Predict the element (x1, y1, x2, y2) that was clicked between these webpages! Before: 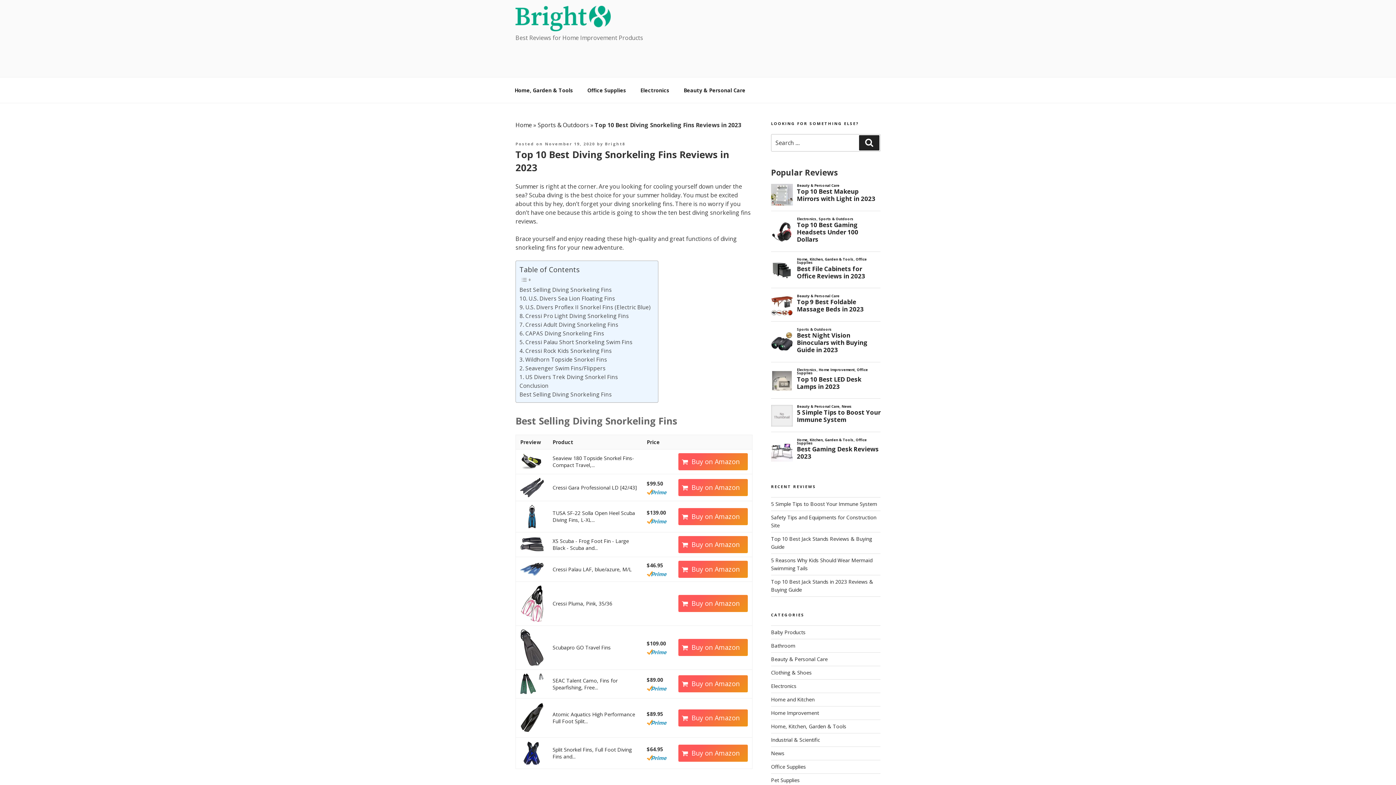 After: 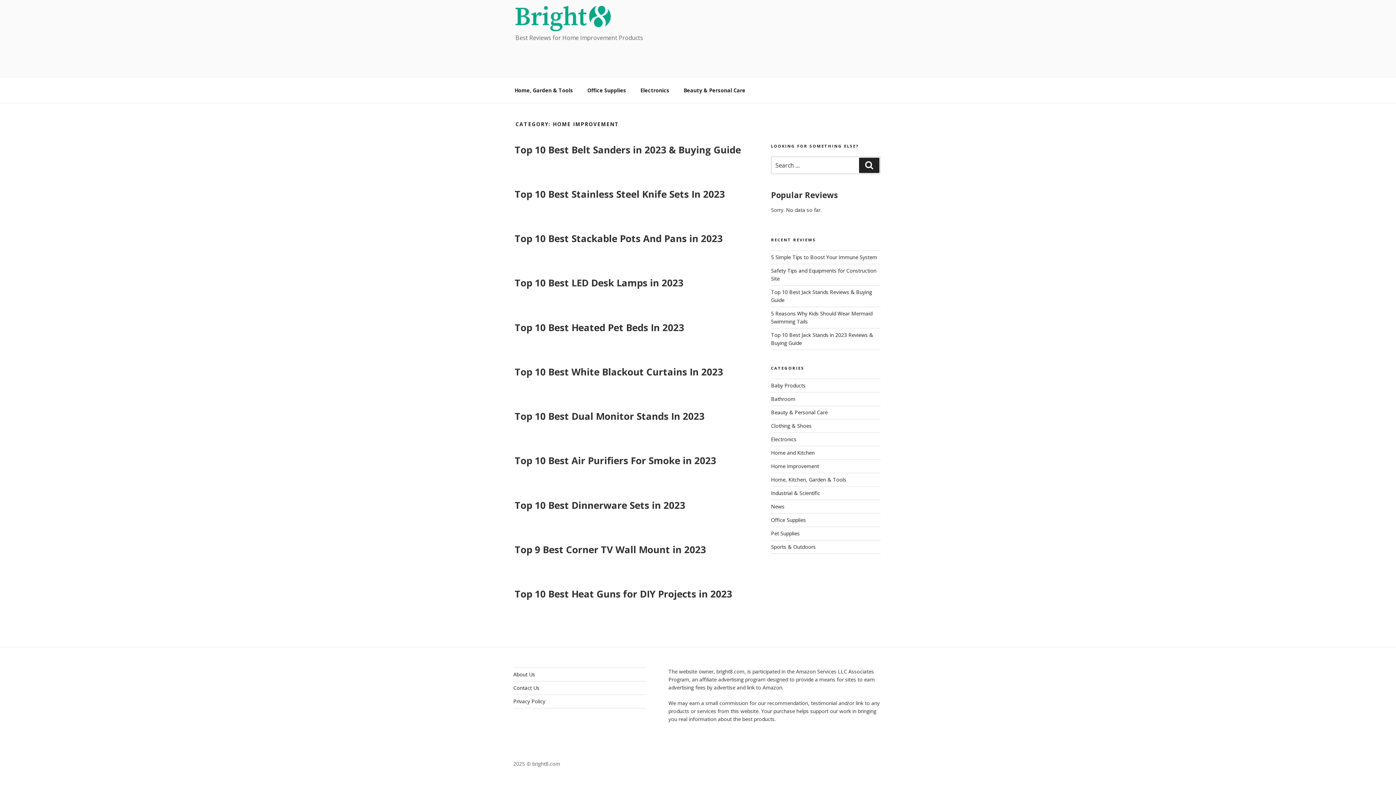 Action: label: Home Improvement bbox: (771, 709, 819, 716)